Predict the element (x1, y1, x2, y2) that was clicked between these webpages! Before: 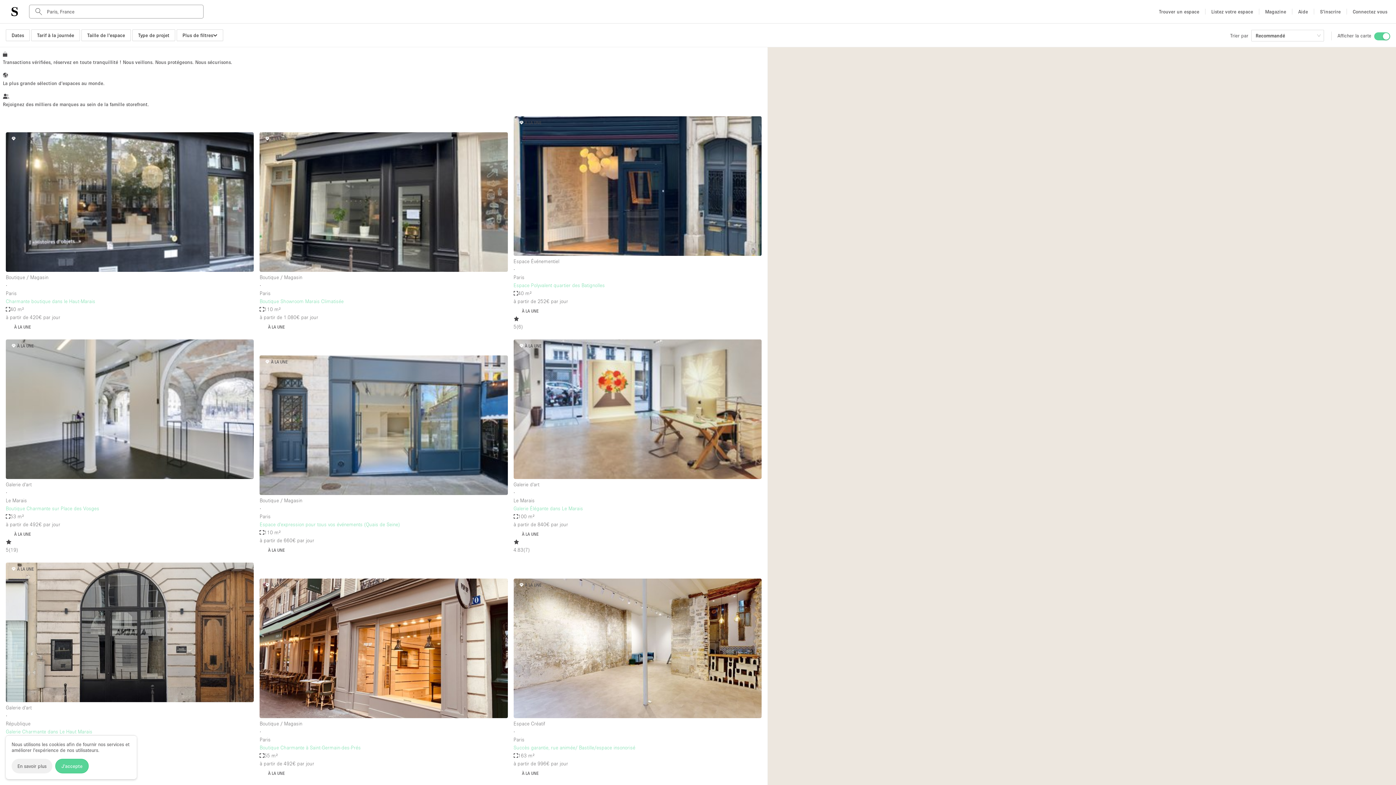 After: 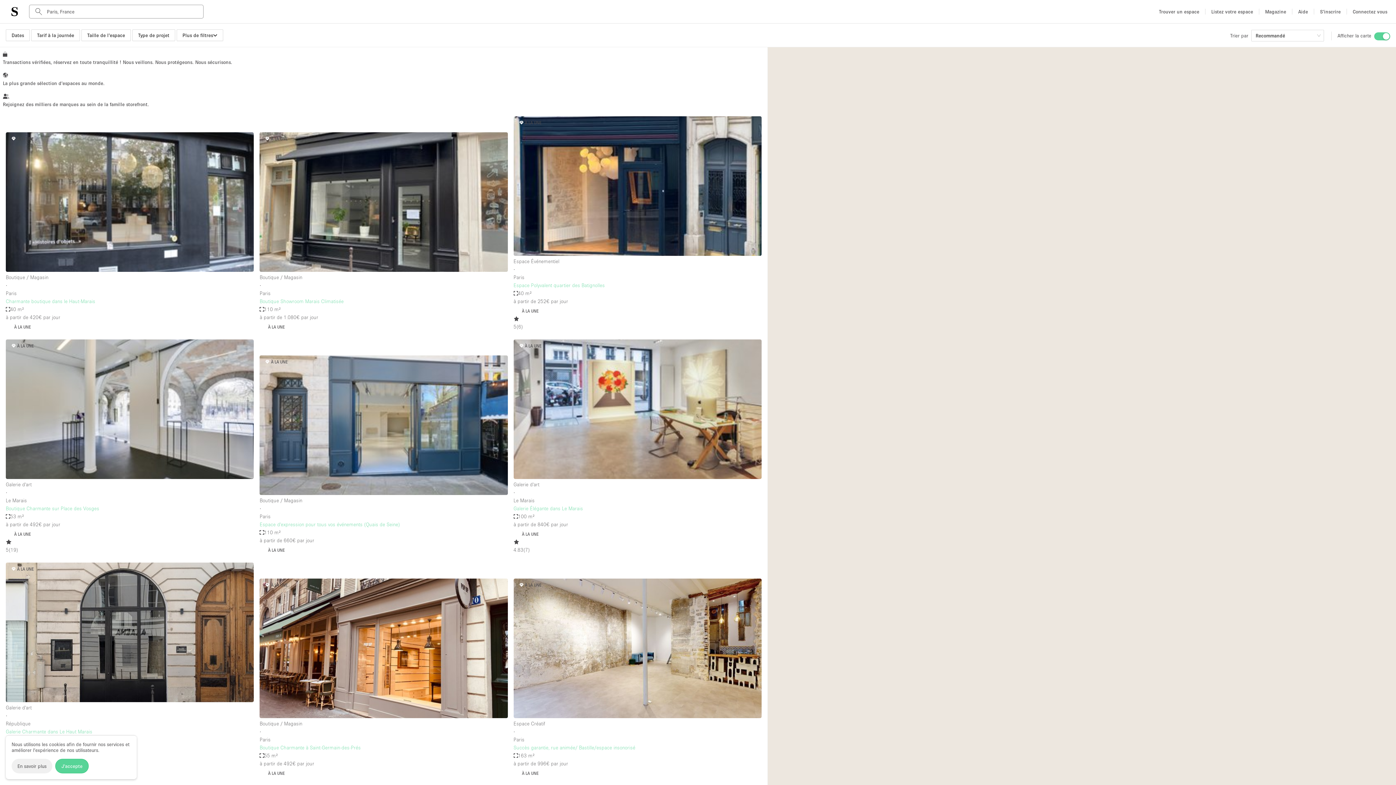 Action: label: Trouver un espace bbox: (1156, 4, 1202, 18)